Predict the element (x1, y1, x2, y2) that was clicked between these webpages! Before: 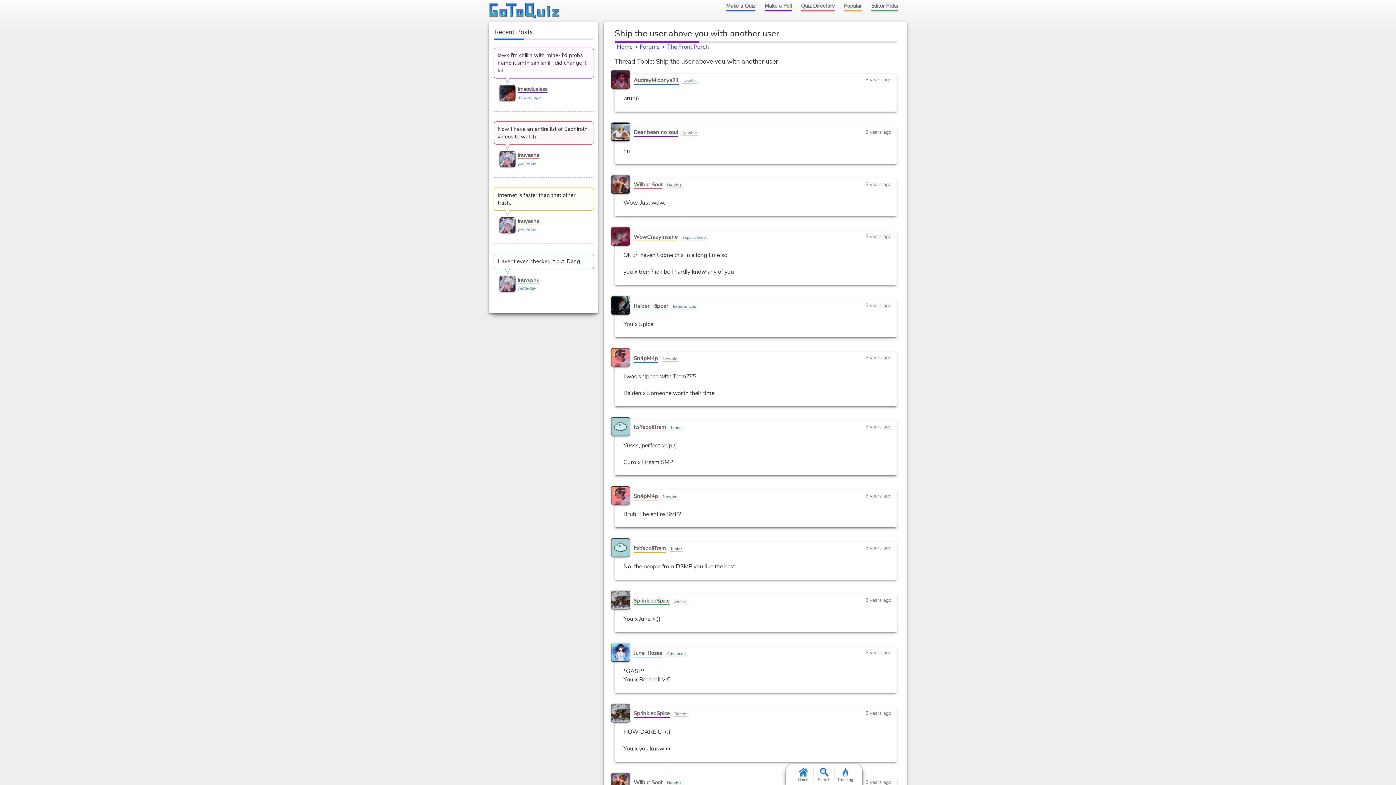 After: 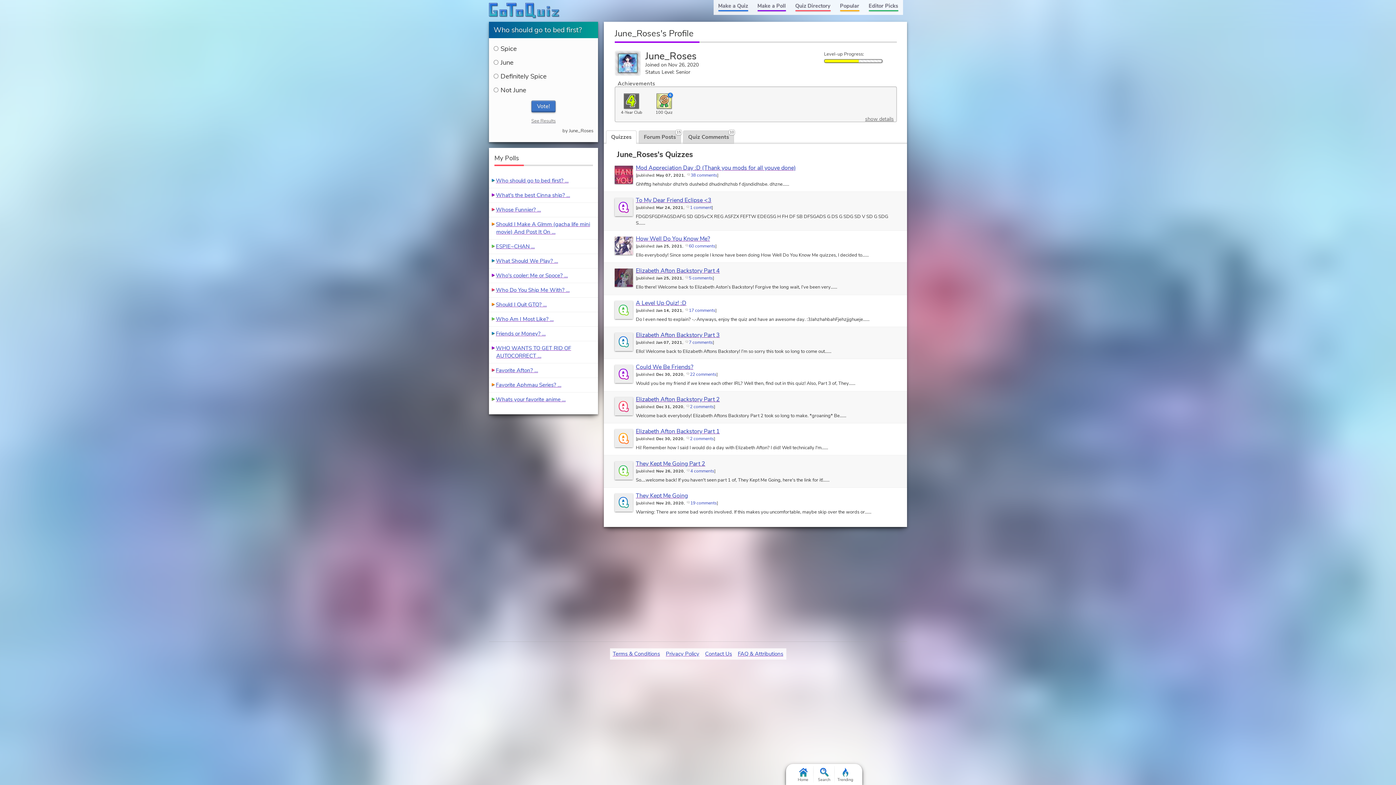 Action: bbox: (633, 649, 662, 657) label: June_Roses